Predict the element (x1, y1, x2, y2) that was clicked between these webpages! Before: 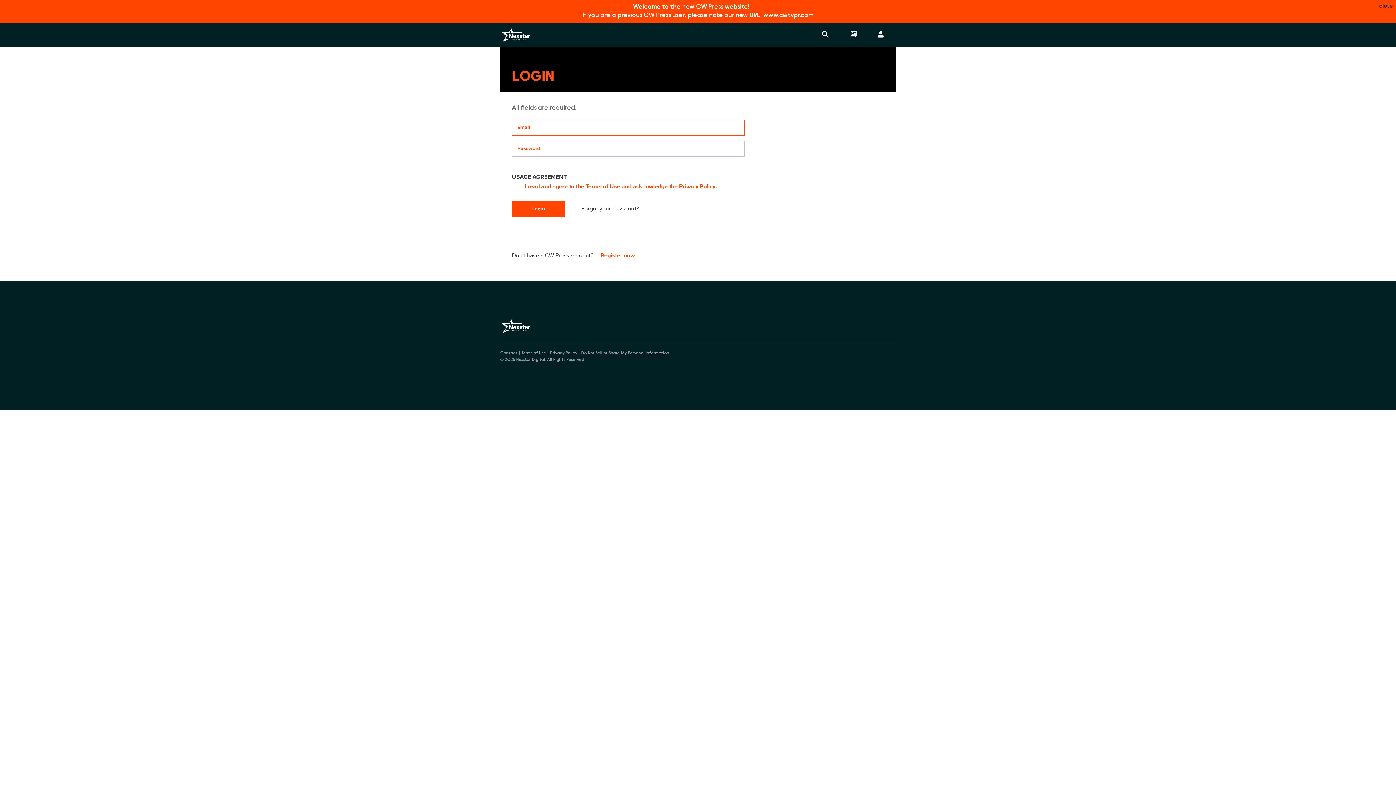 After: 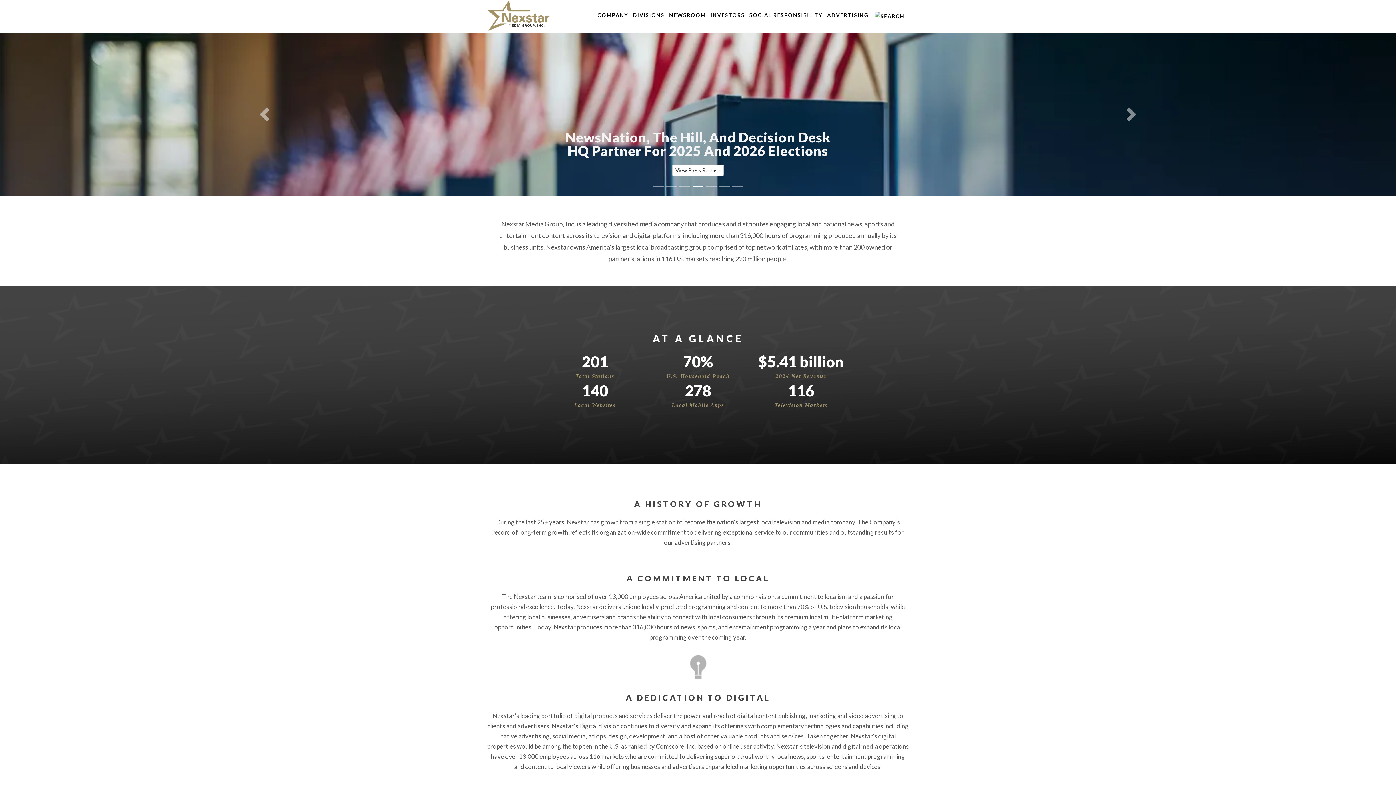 Action: bbox: (500, 316, 533, 338) label: Nexstar Digital